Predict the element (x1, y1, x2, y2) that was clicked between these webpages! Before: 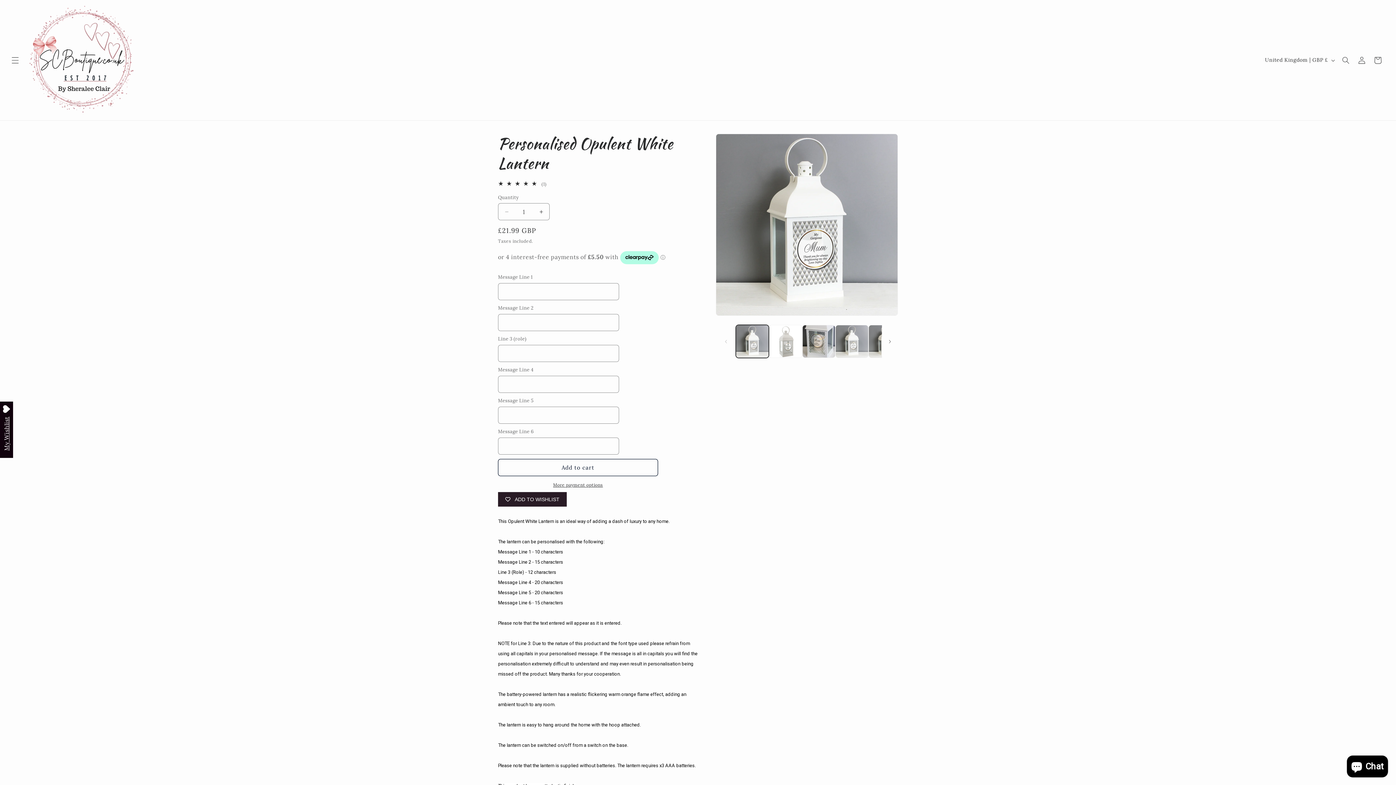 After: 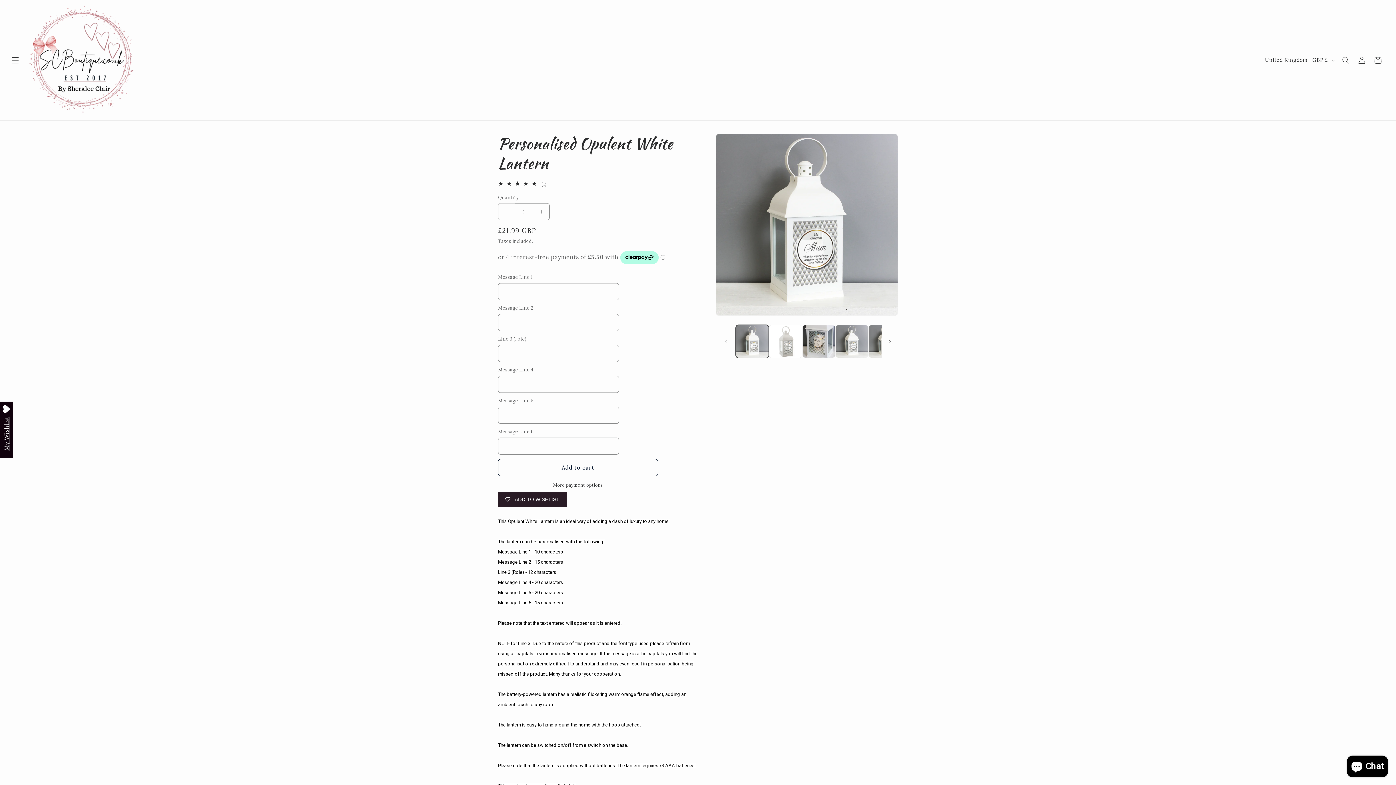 Action: bbox: (498, 203, 514, 220) label: Decrease quantity for Personalised Opulent White Lantern